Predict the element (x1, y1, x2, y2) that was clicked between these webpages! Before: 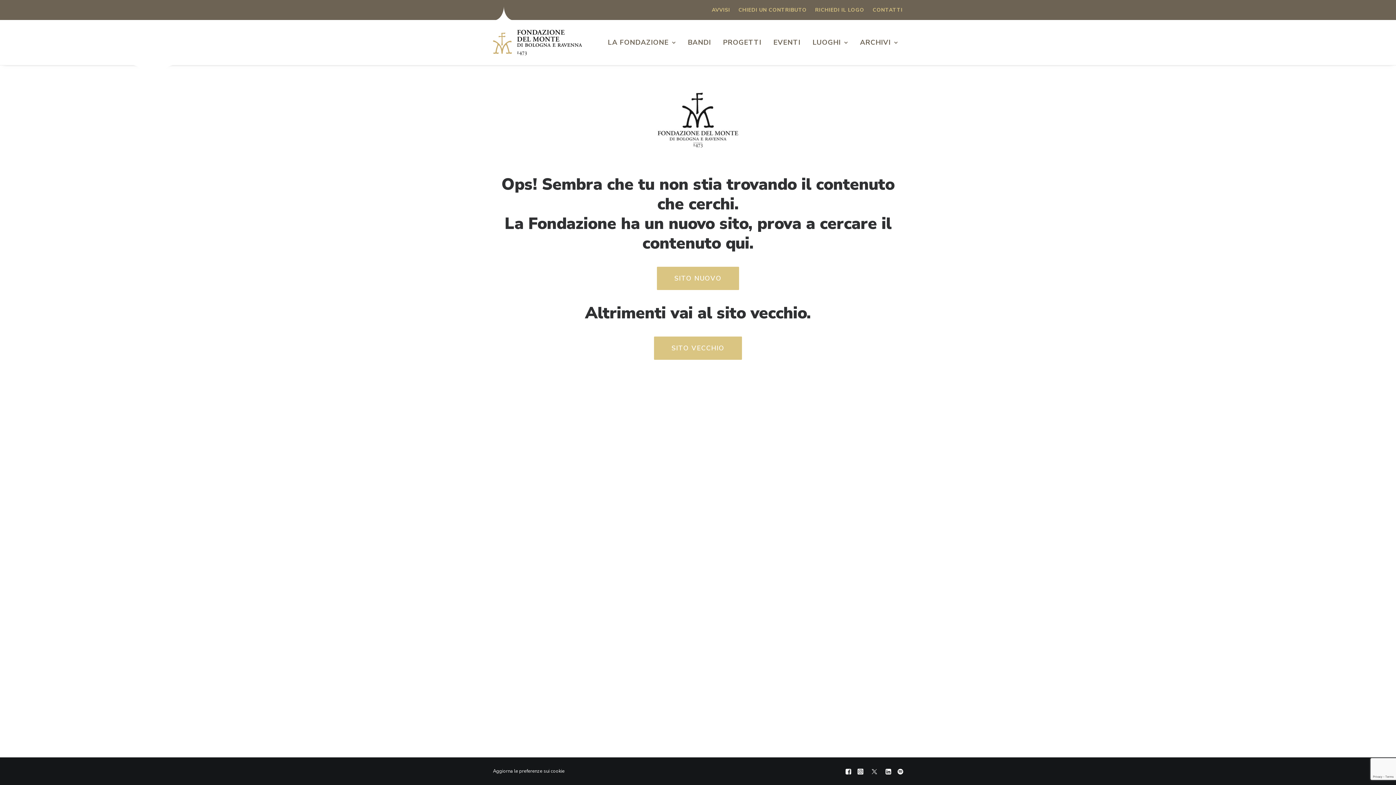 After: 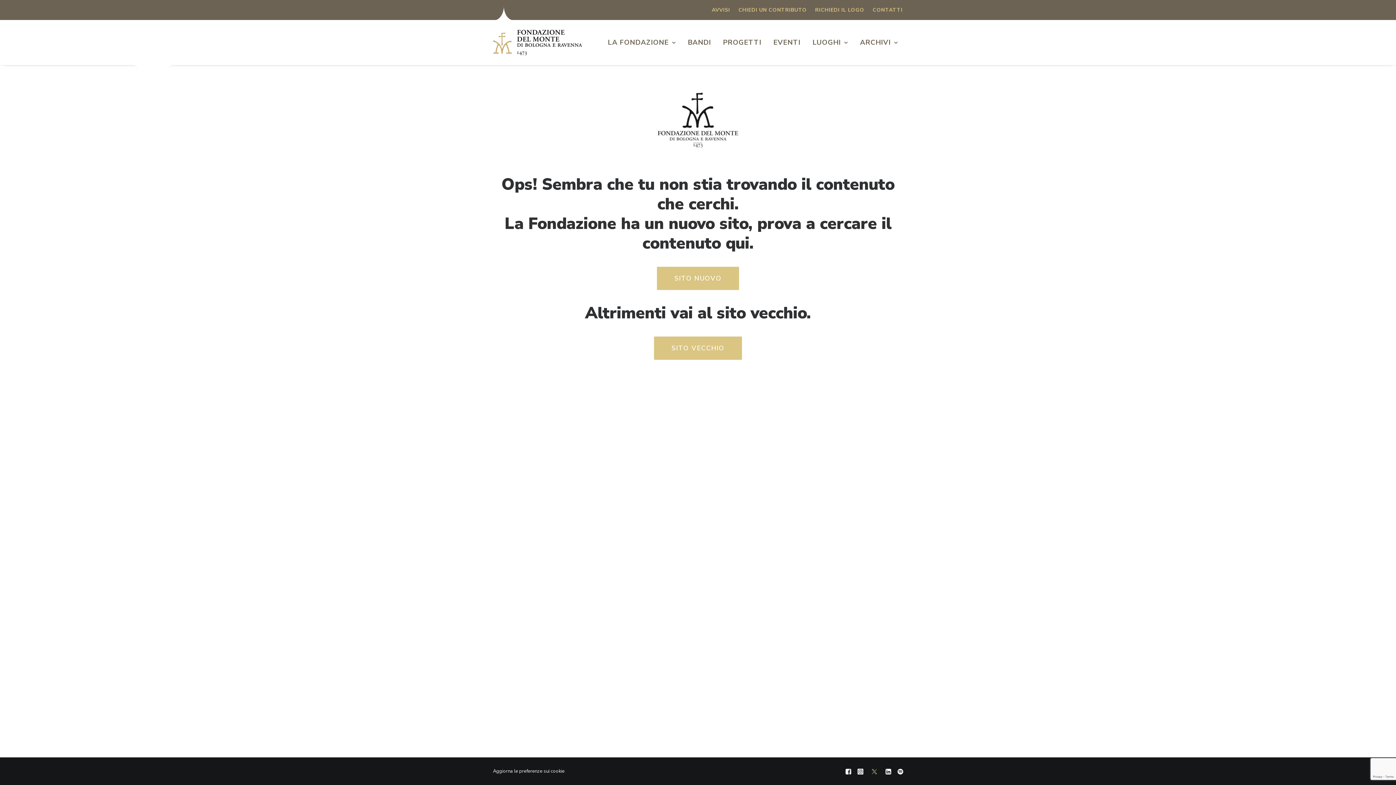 Action: bbox: (870, 769, 879, 777)